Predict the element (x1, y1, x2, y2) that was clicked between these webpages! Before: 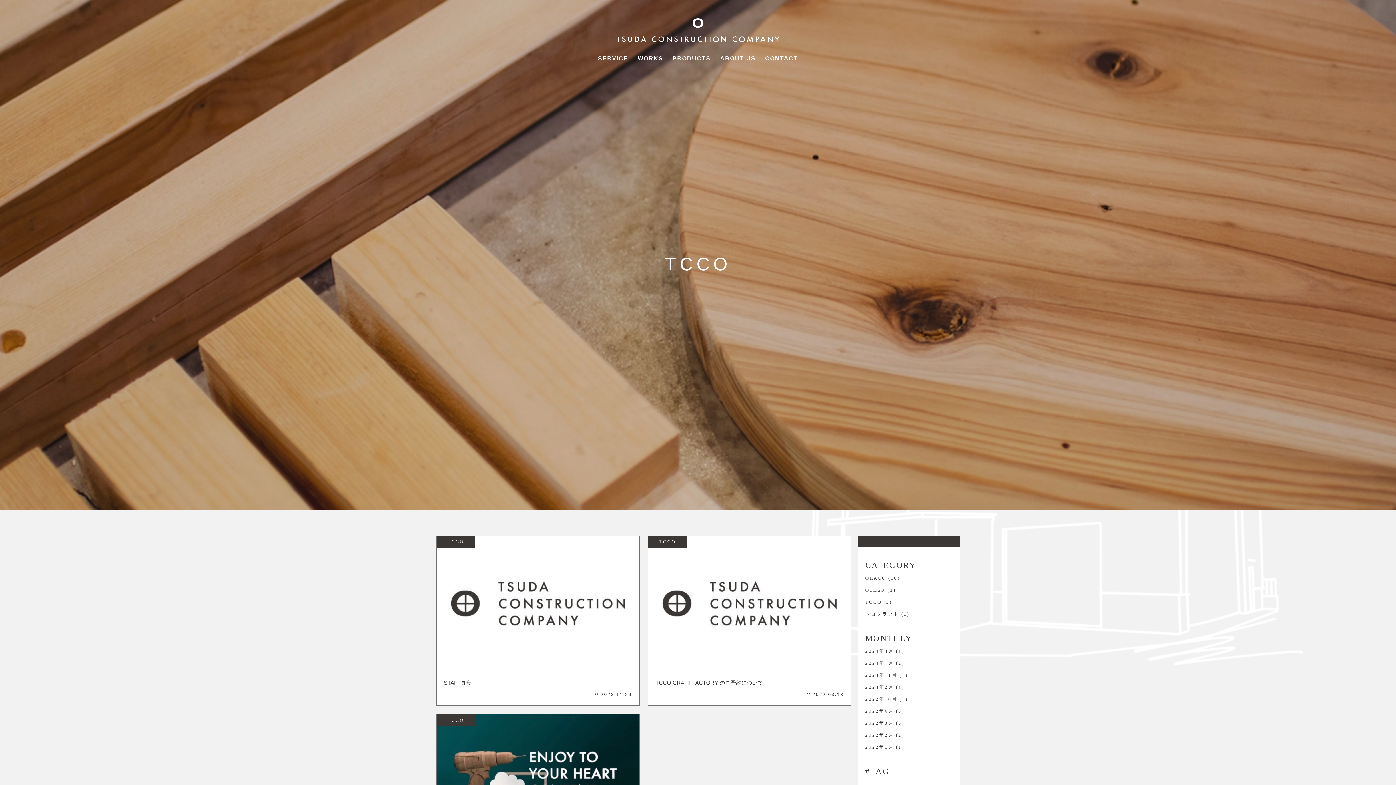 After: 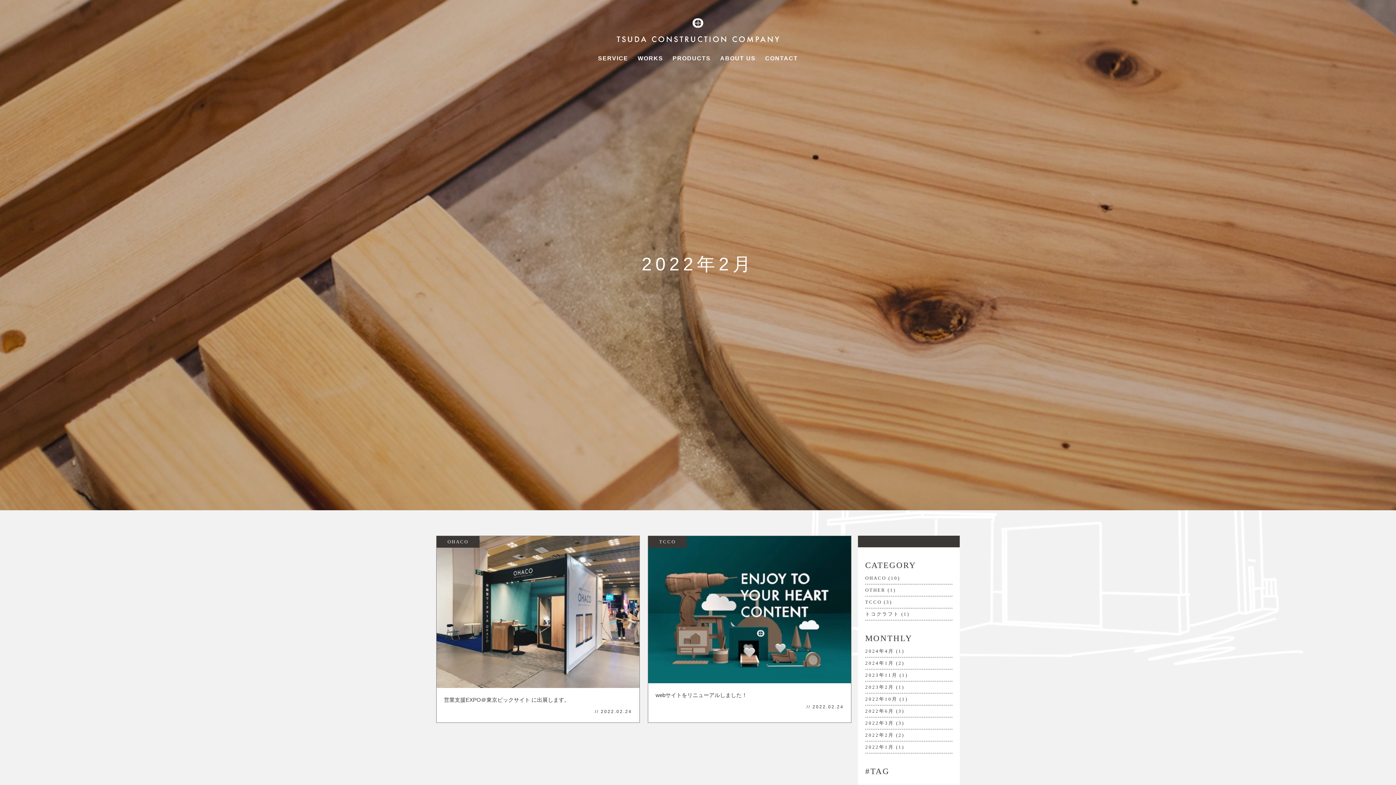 Action: label: 2022年2月 (2) bbox: (865, 729, 952, 741)